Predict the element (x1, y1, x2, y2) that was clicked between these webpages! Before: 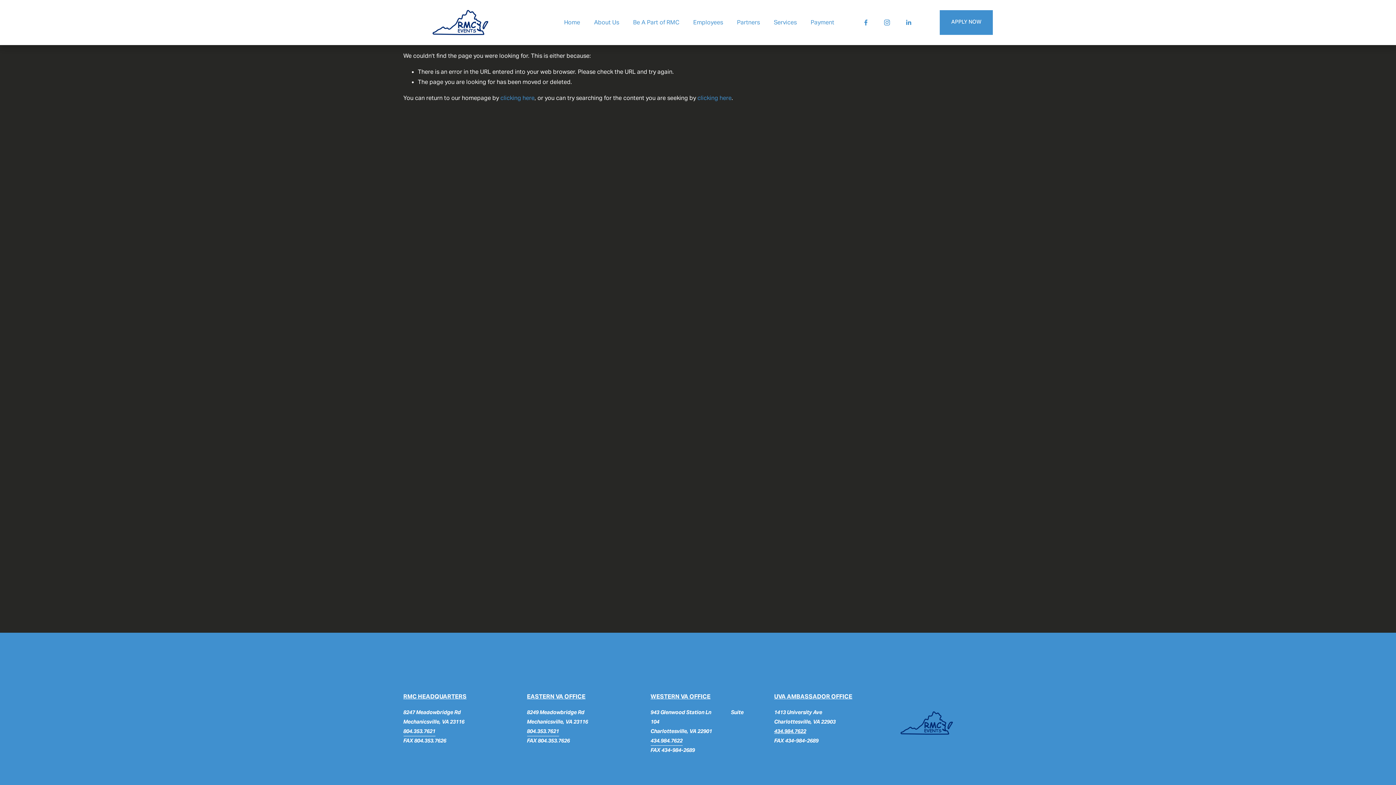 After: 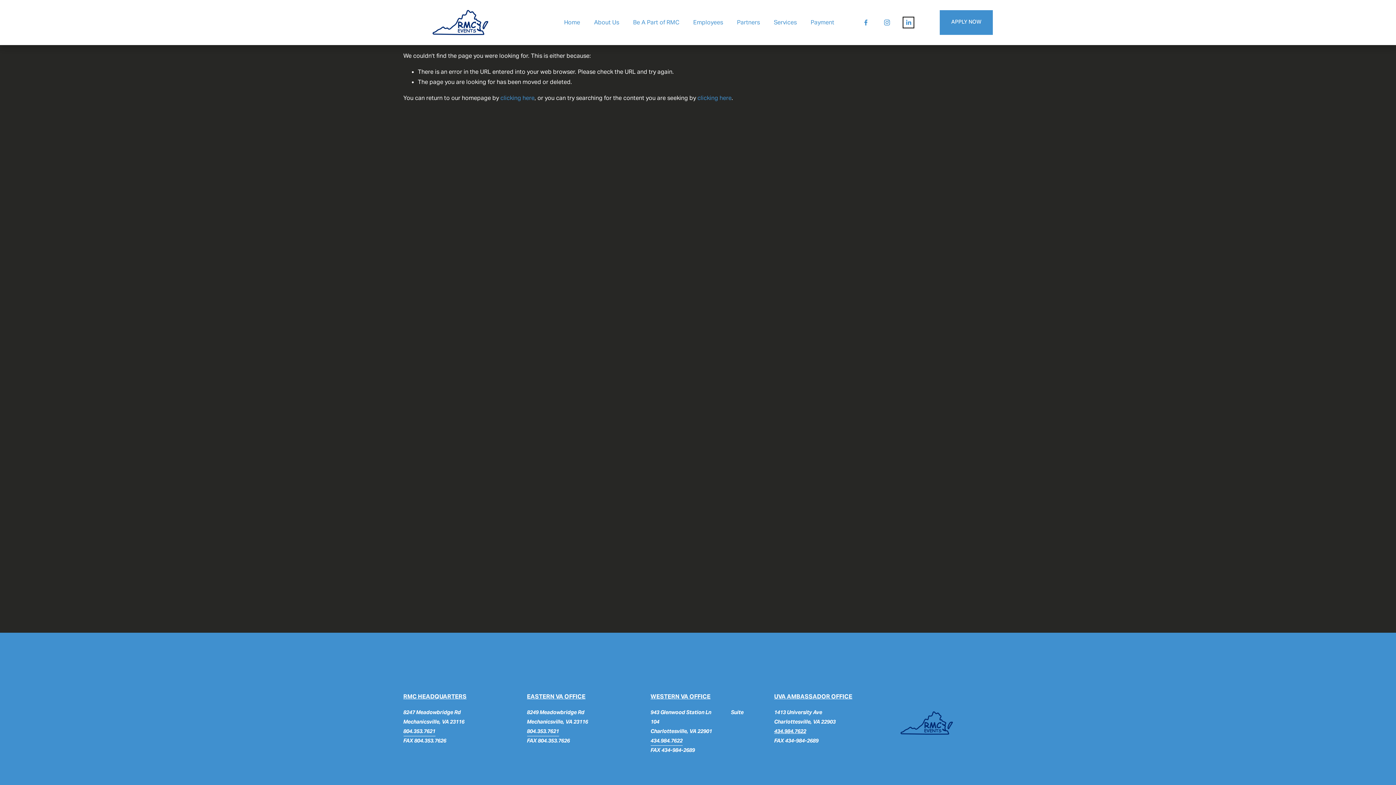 Action: bbox: (904, 18, 912, 26) label: LinkedIn